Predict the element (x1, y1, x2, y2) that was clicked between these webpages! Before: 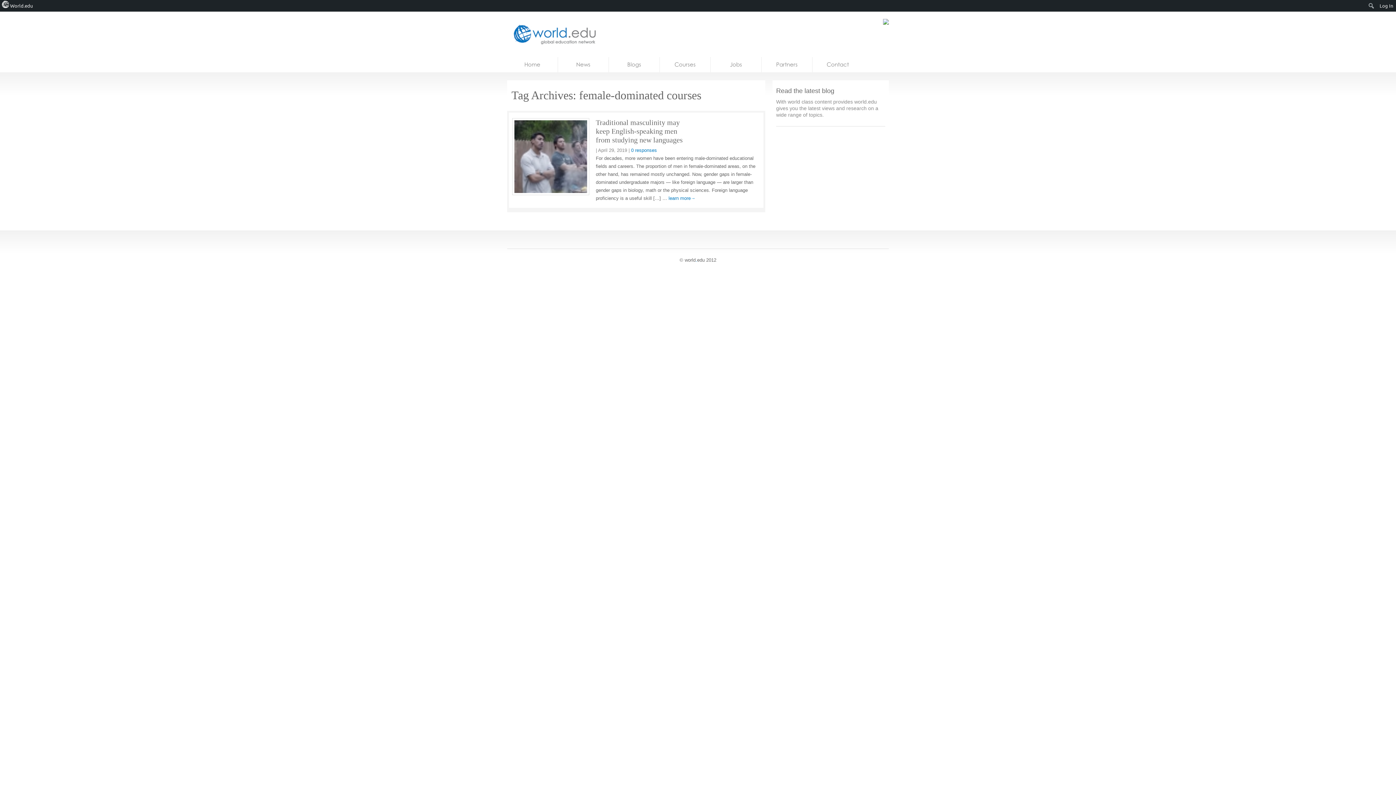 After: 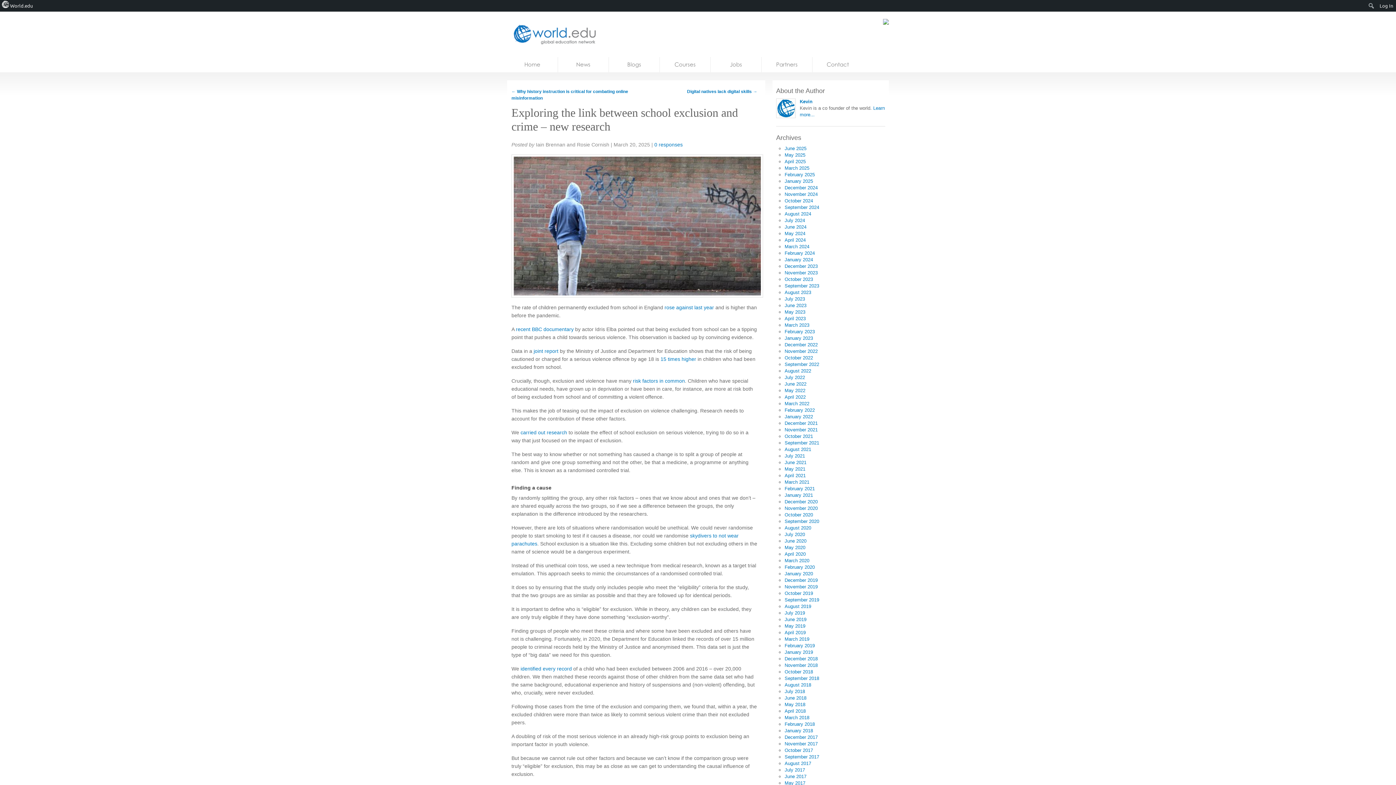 Action: label: . bbox: (695, 257, 697, 262)